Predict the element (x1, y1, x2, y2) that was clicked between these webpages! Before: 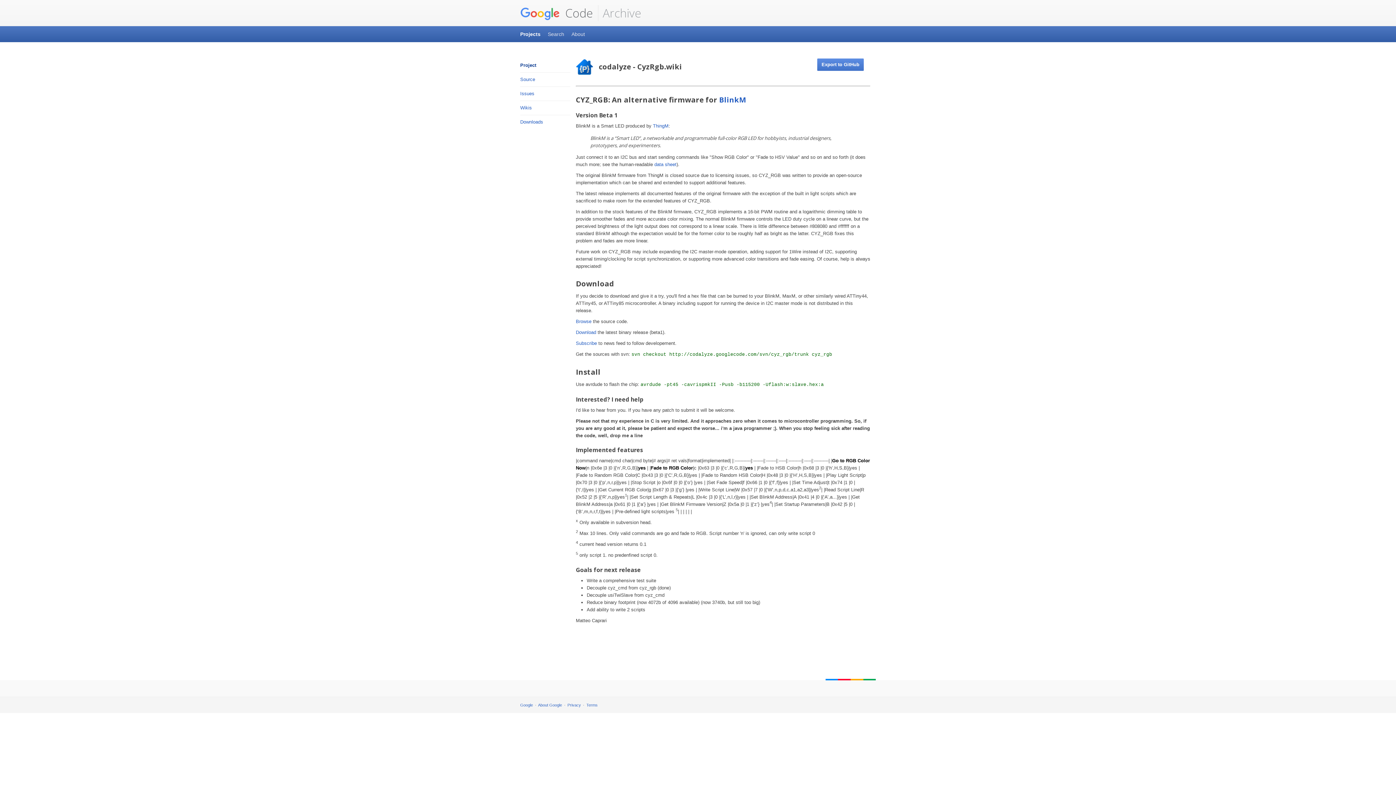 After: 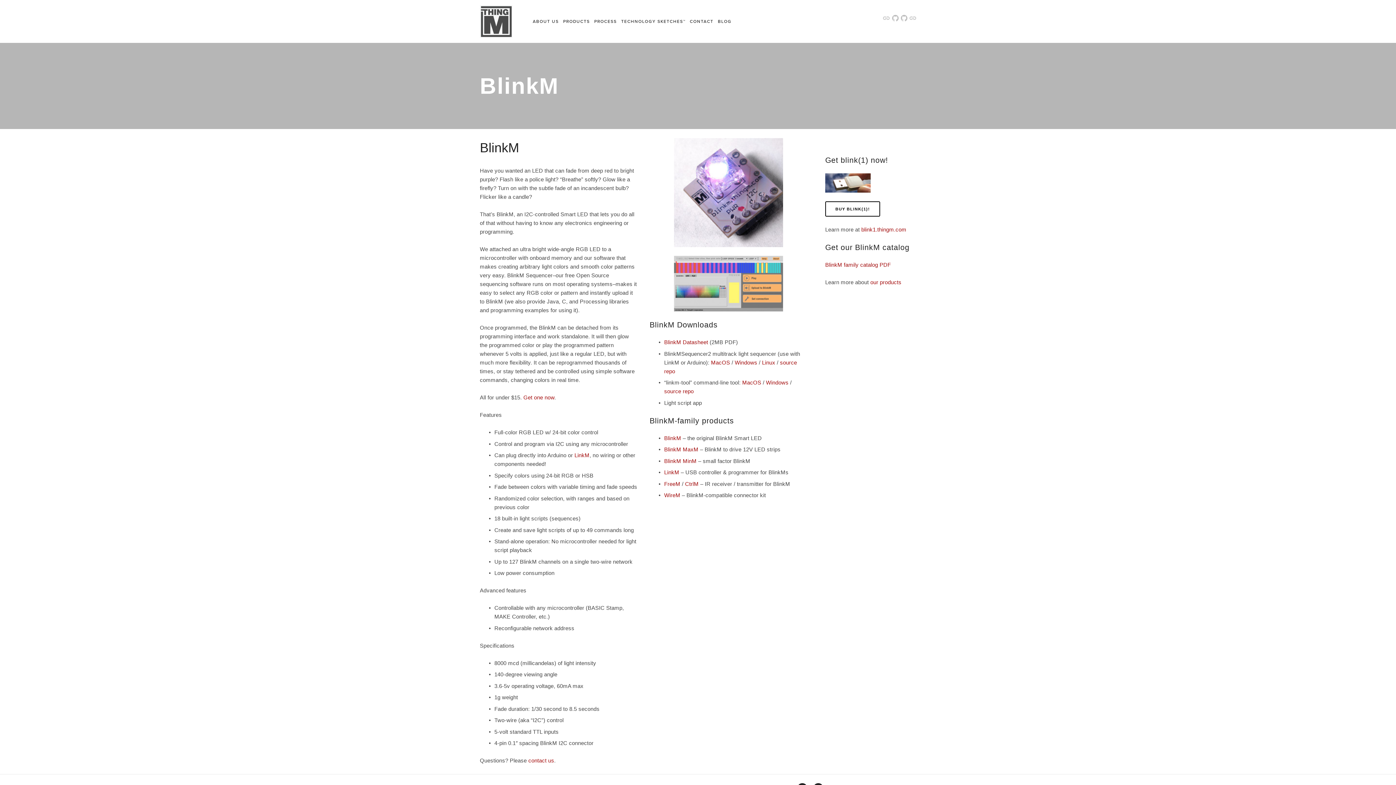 Action: bbox: (719, 94, 746, 104) label: BlinkM